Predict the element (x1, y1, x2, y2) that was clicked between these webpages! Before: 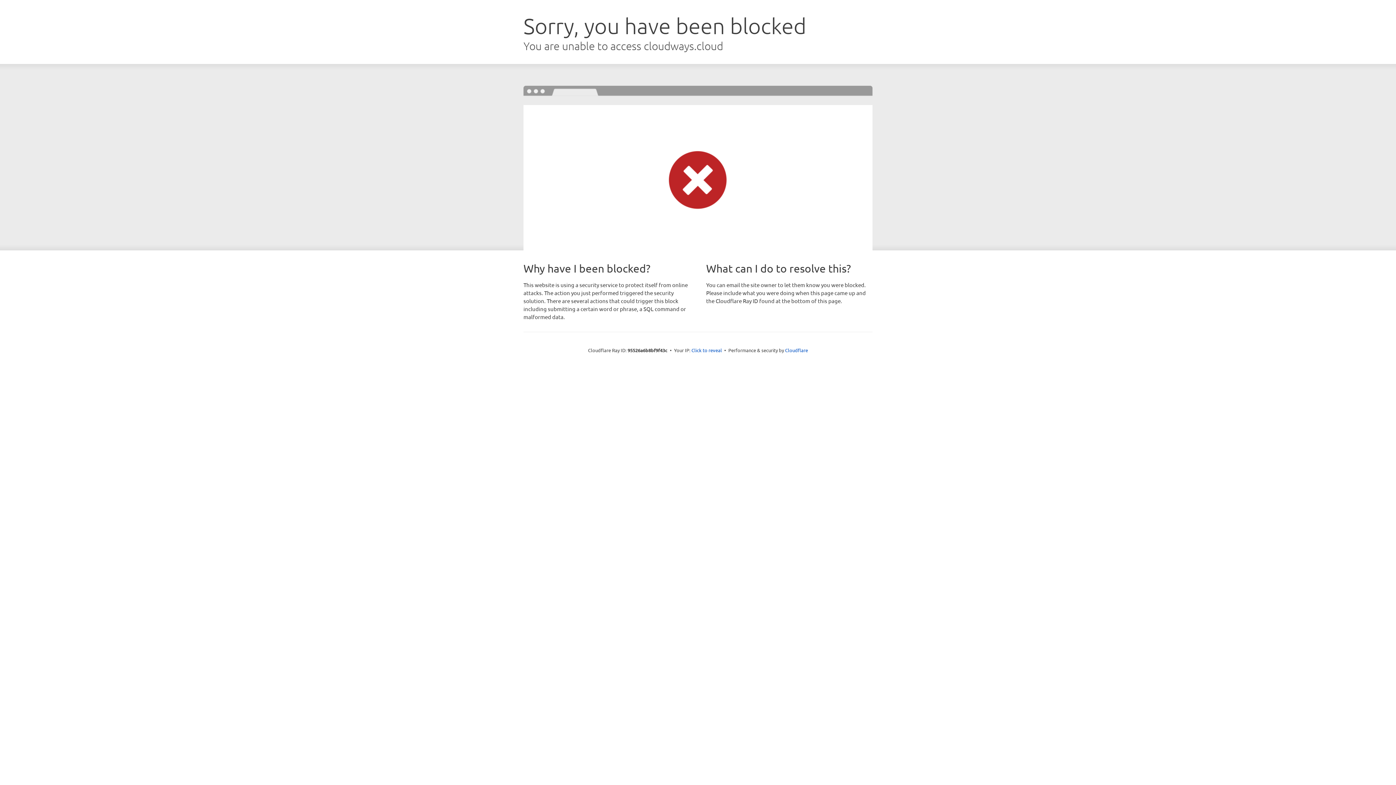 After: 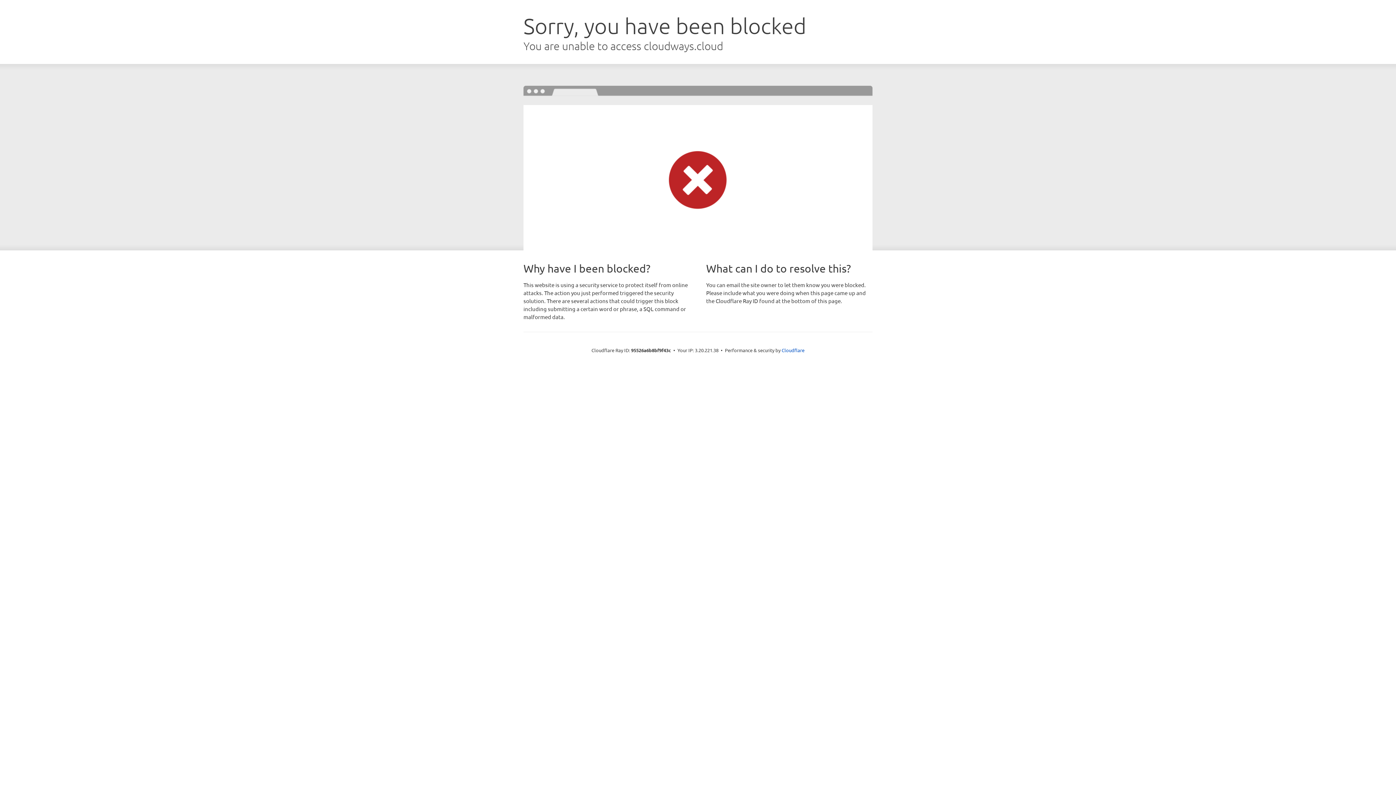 Action: label: Click to reveal bbox: (691, 346, 722, 353)